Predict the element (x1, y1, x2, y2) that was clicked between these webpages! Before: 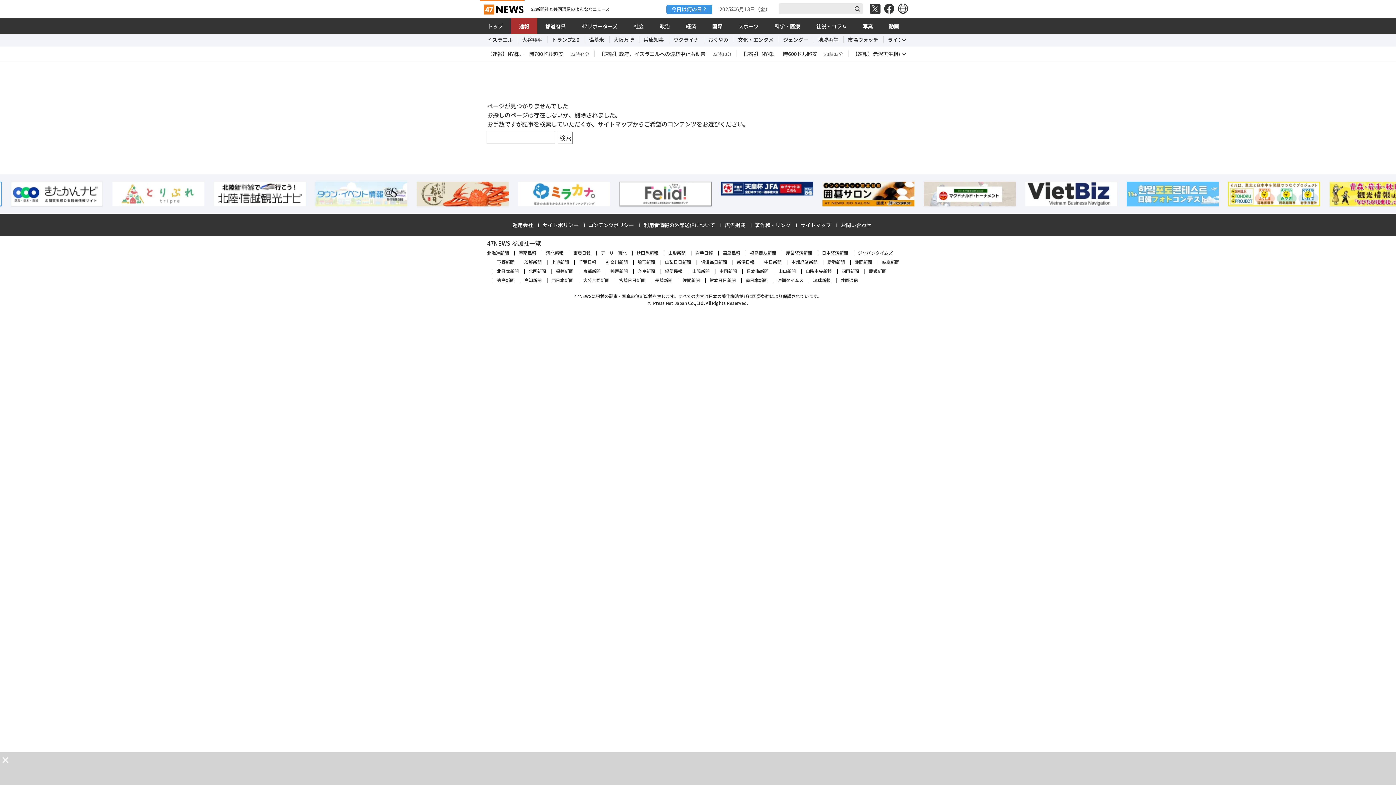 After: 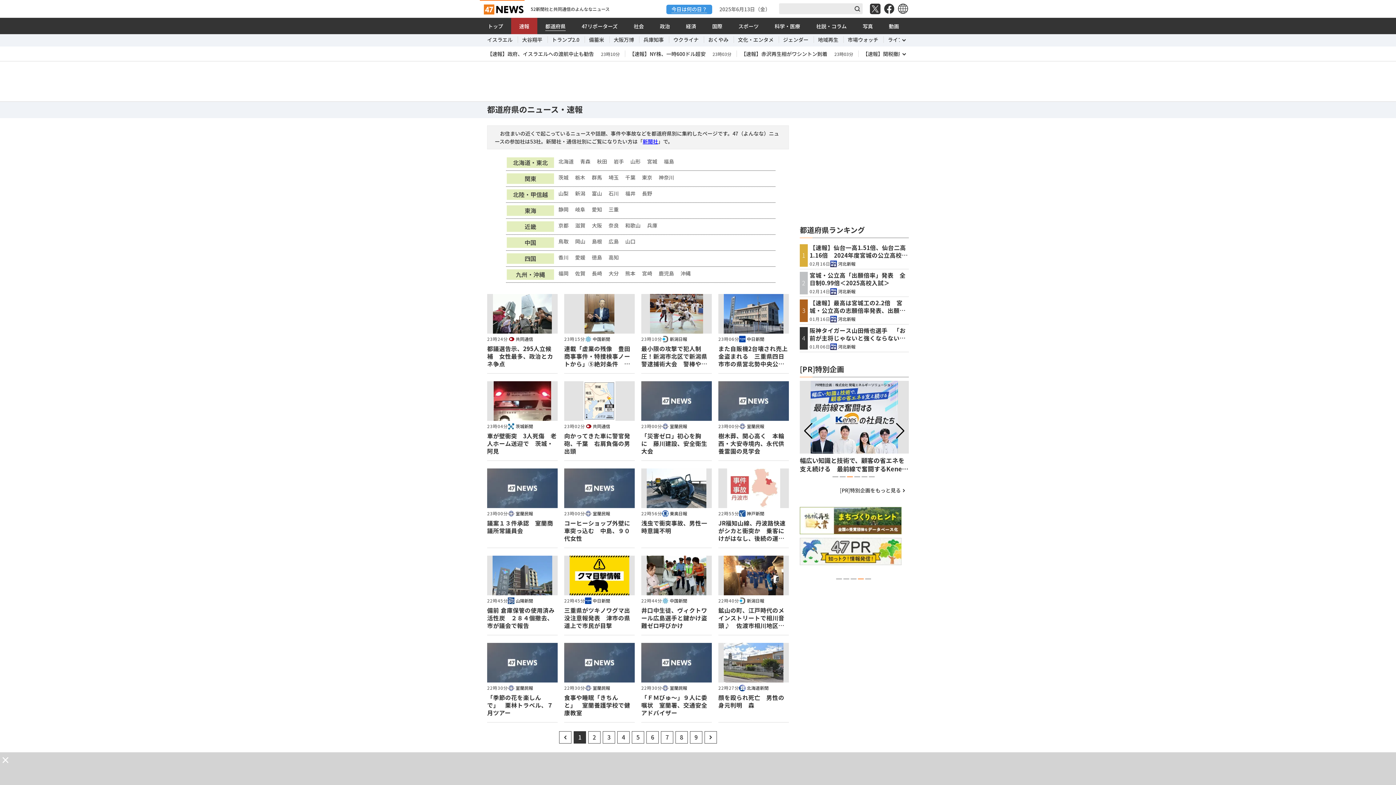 Action: bbox: (537, 17, 573, 34) label: 都道府県